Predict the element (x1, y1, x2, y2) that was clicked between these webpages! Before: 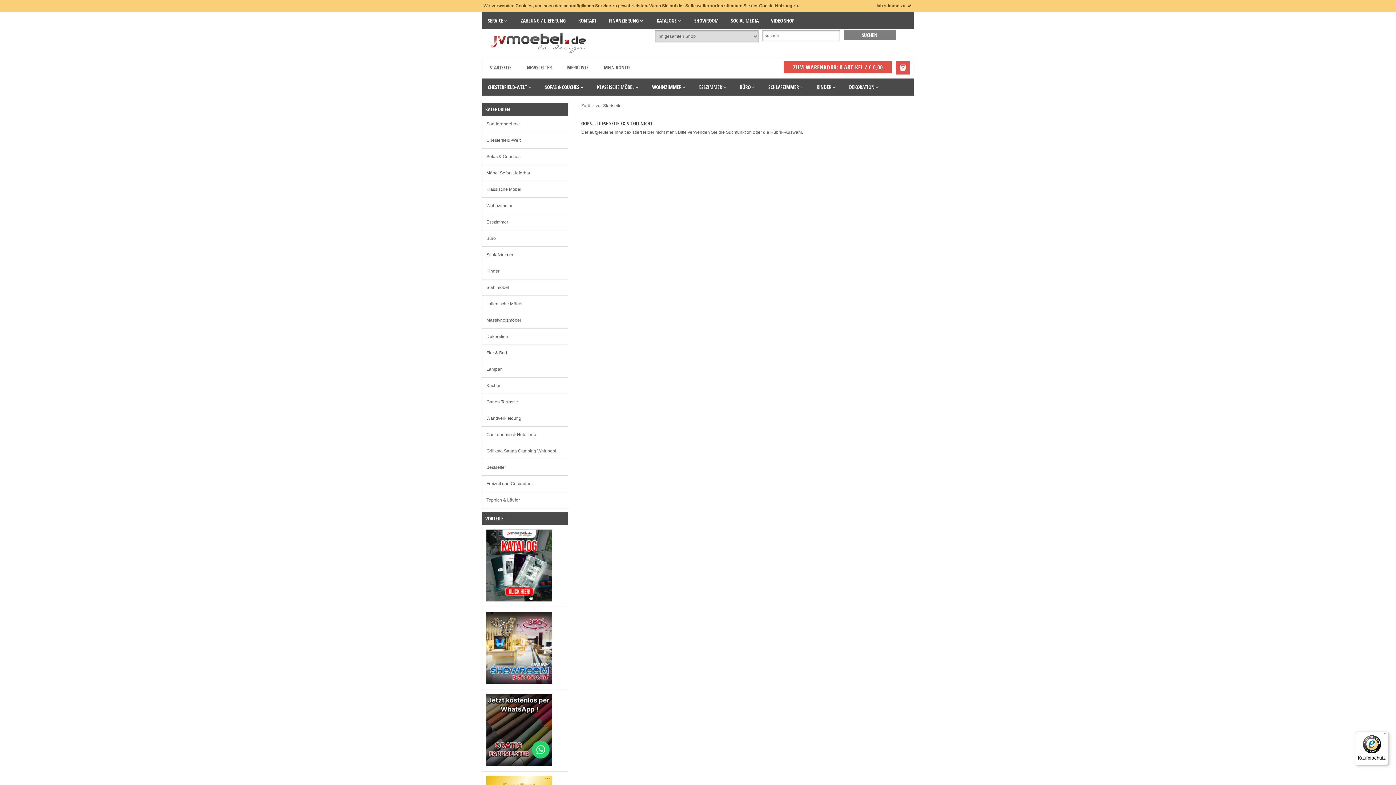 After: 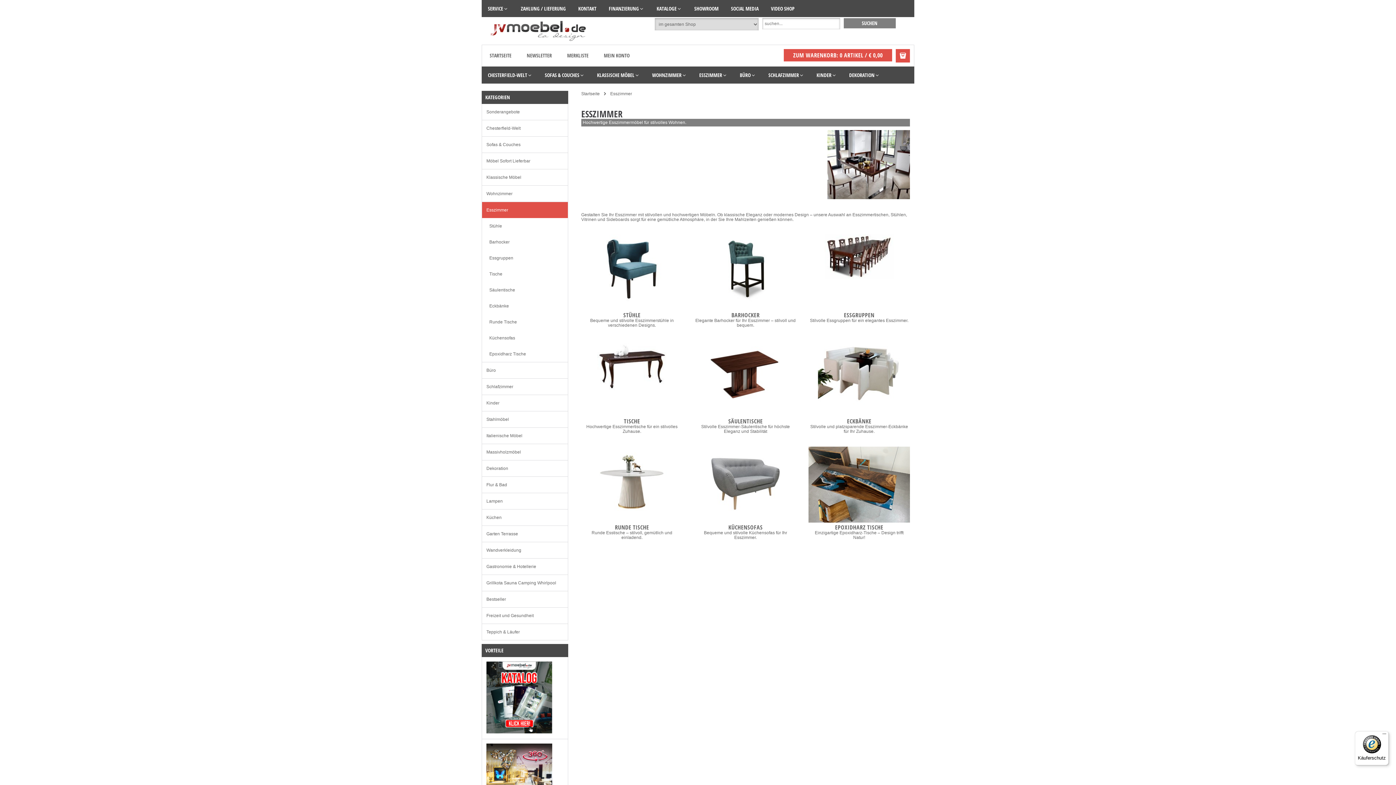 Action: bbox: (482, 214, 568, 230) label: Esszimmer